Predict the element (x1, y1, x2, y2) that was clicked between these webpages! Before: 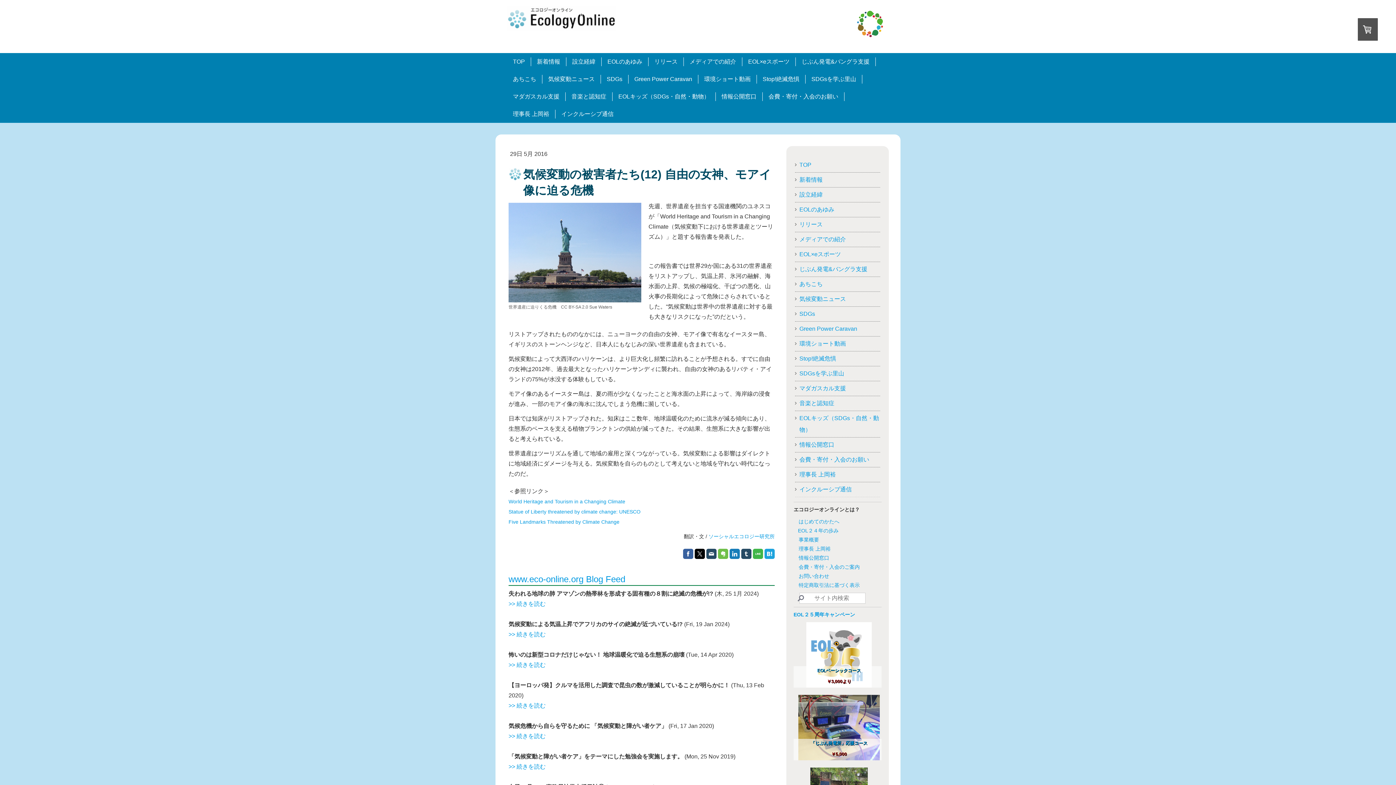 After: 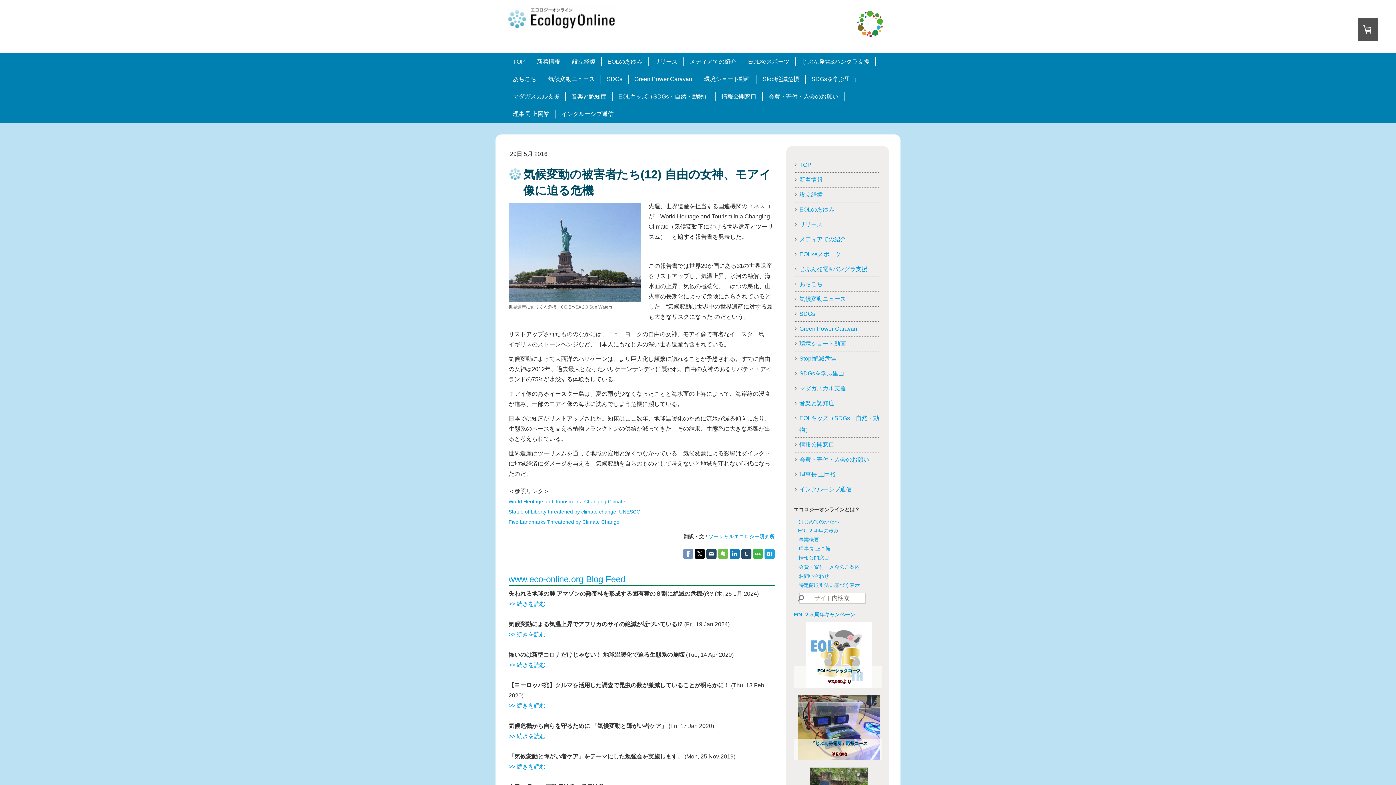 Action: bbox: (683, 549, 693, 559)